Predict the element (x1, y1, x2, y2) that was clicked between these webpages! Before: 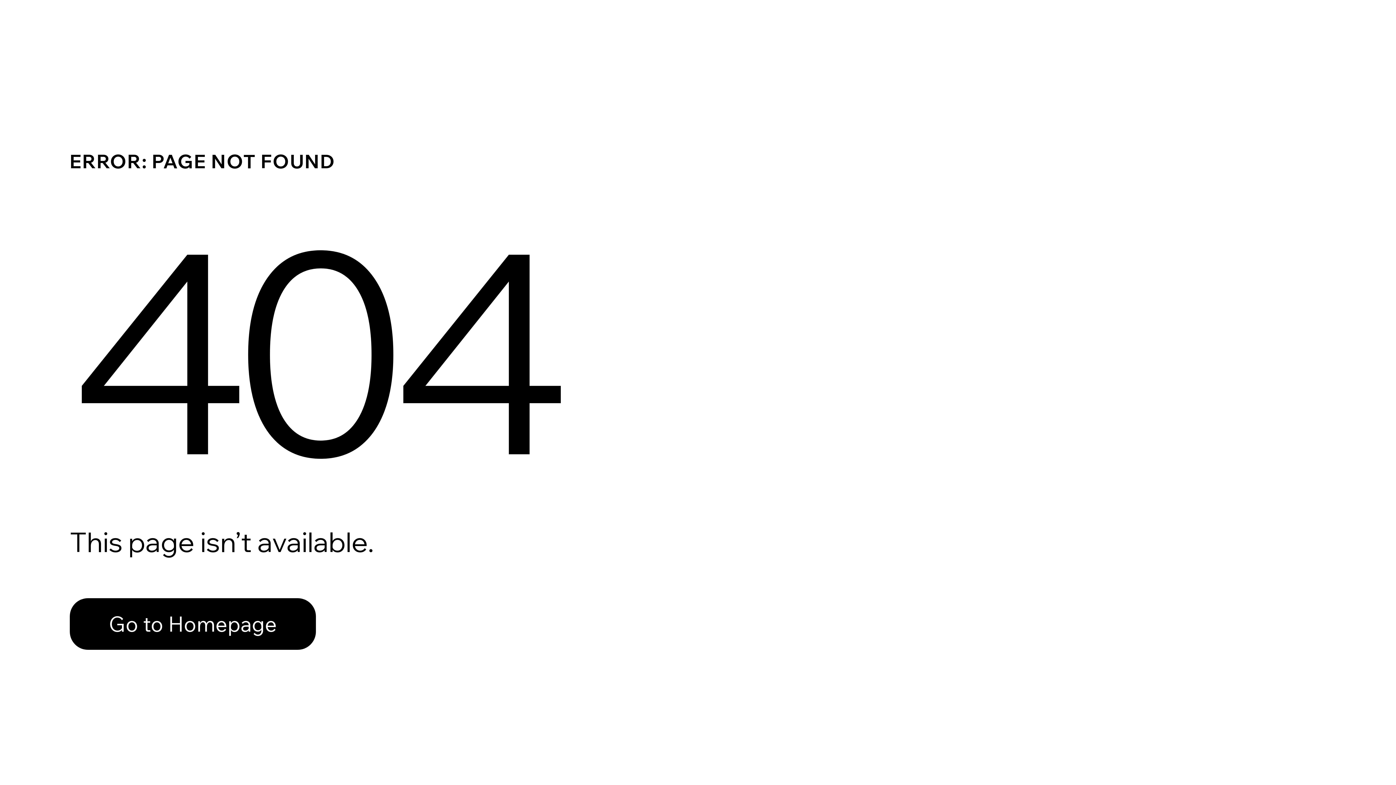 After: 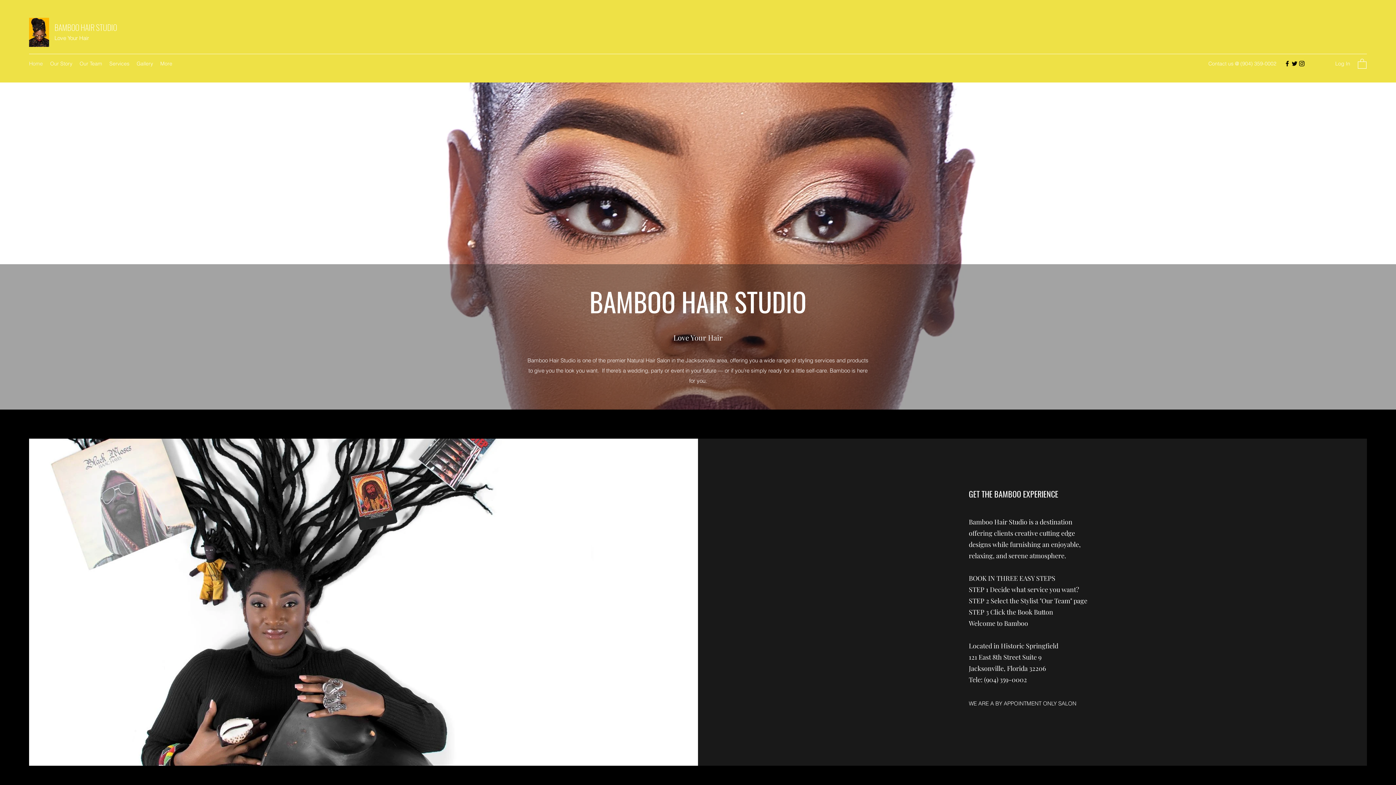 Action: label: Go to Homepage bbox: (69, 598, 316, 650)